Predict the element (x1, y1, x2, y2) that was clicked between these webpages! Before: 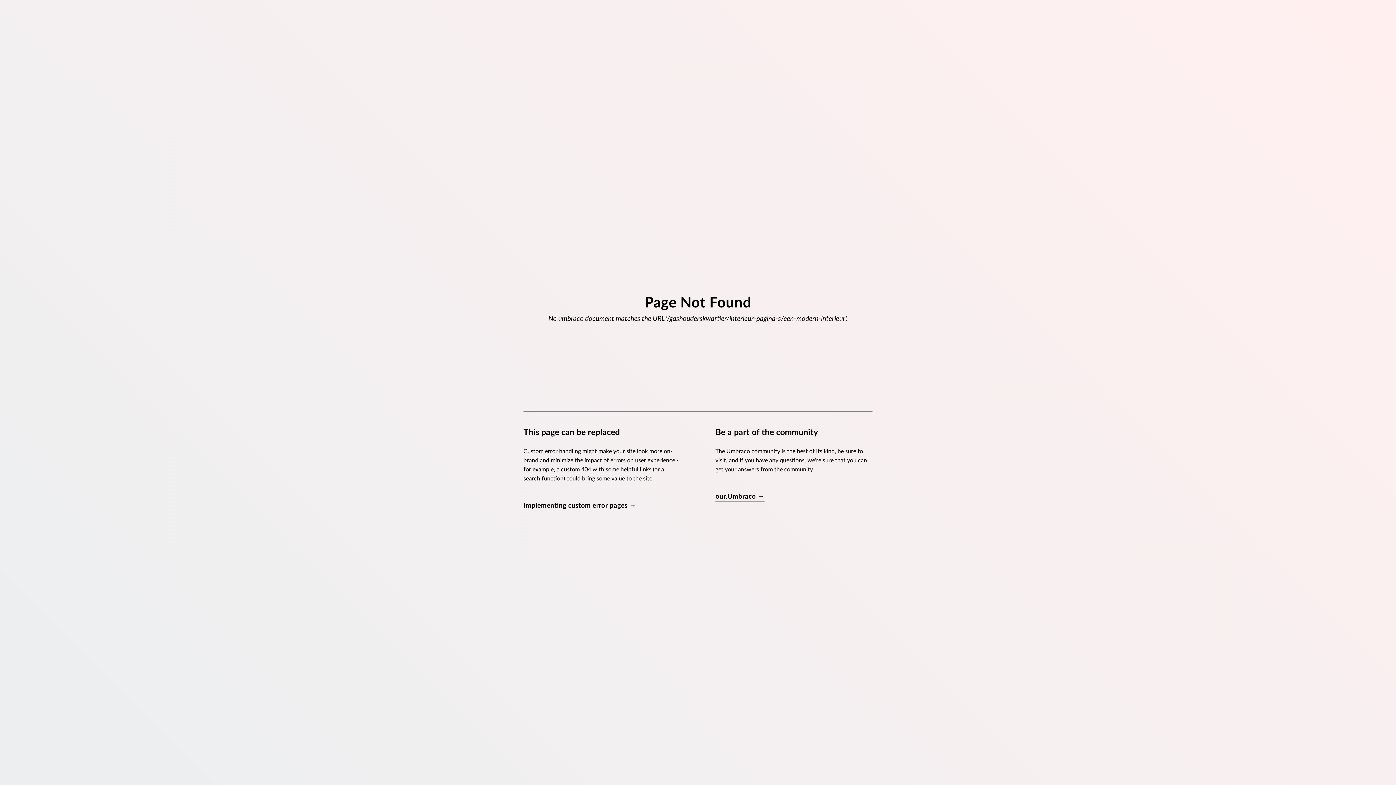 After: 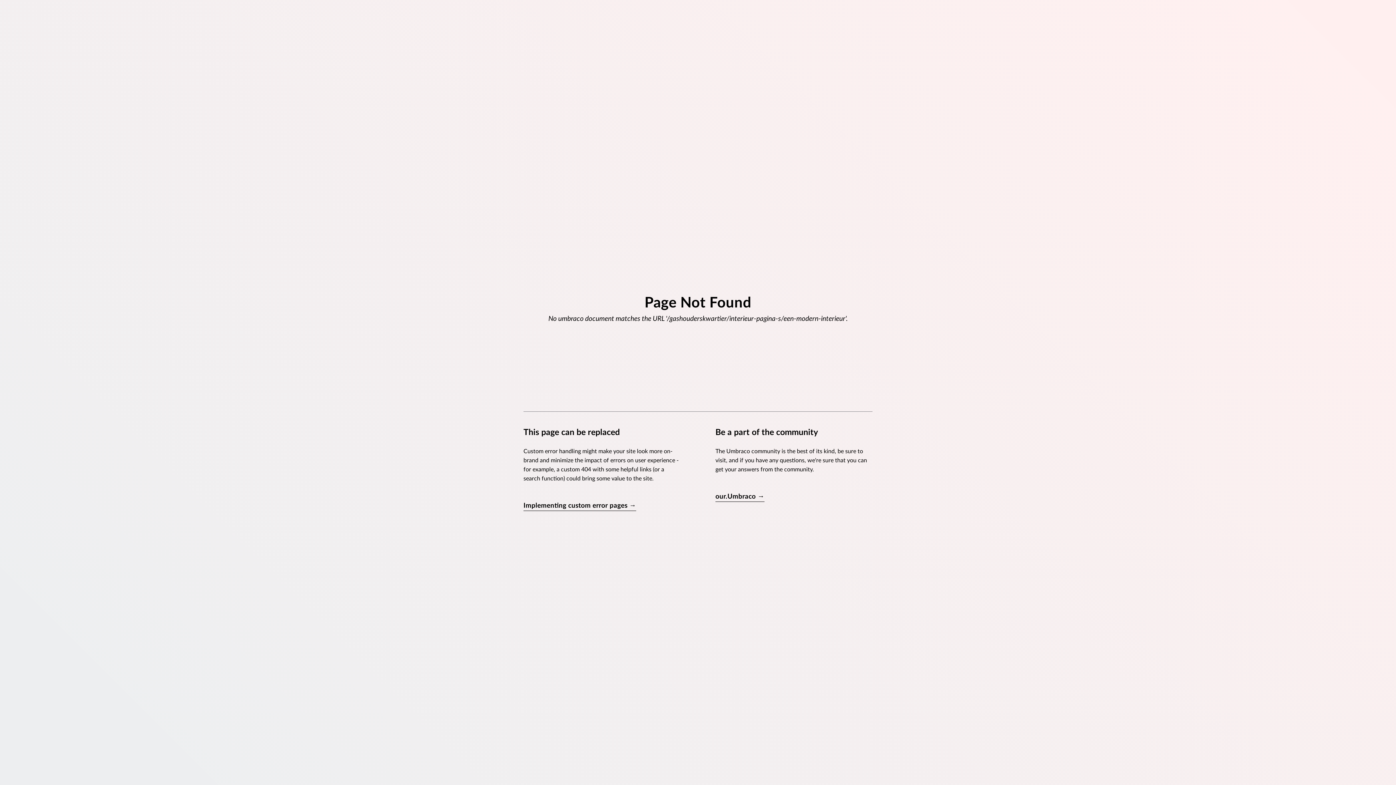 Action: bbox: (523, 501, 636, 511) label: Implementing custom error pages →